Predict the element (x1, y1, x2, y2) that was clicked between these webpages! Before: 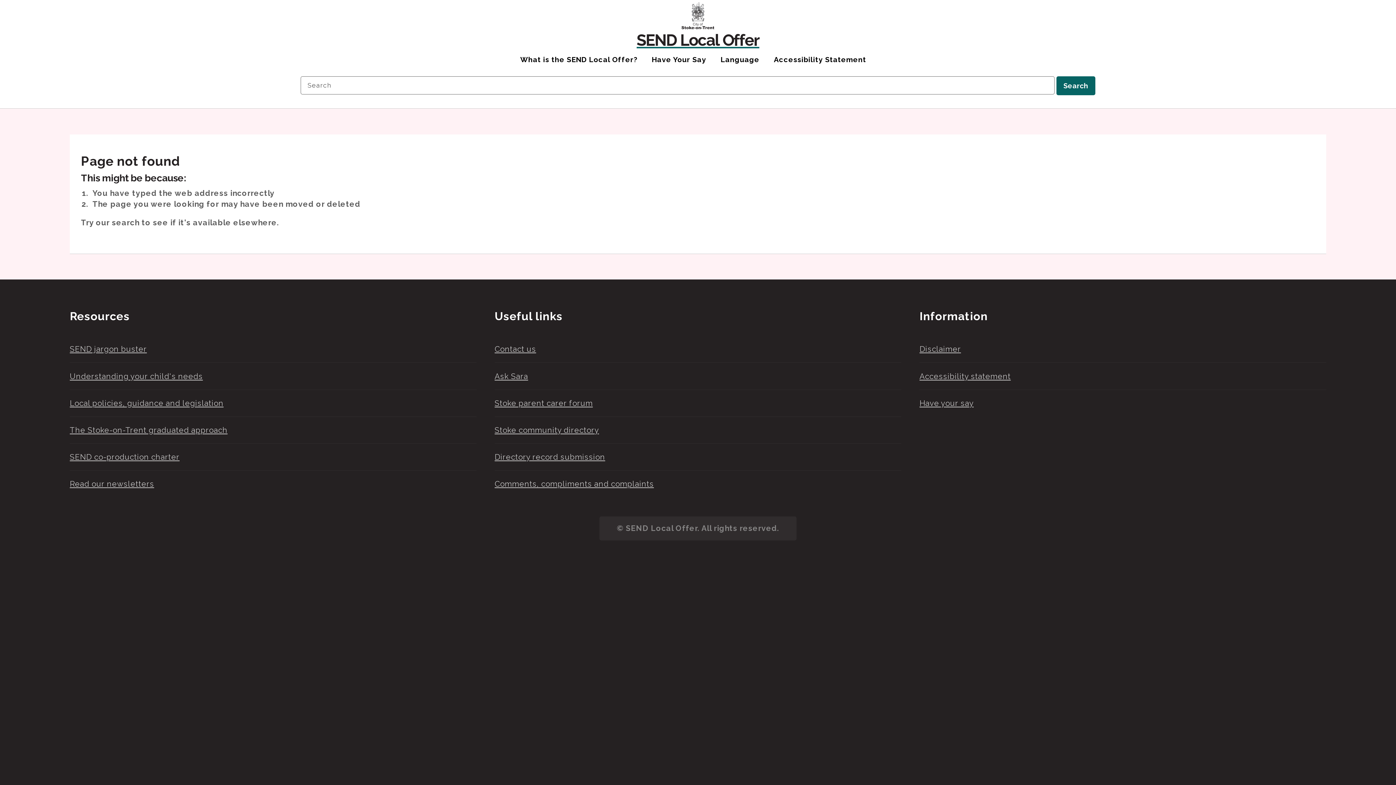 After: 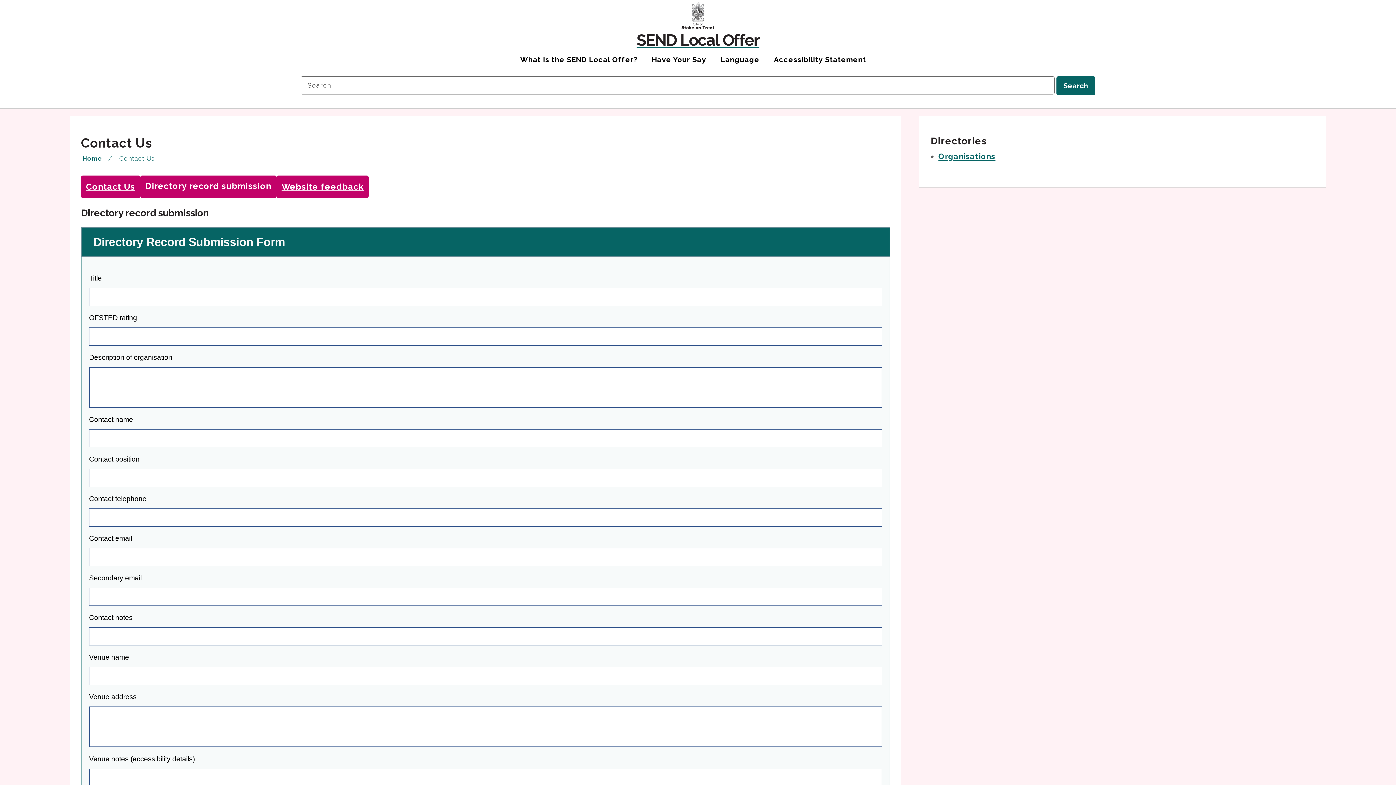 Action: label: Directory record submission bbox: (494, 452, 605, 461)